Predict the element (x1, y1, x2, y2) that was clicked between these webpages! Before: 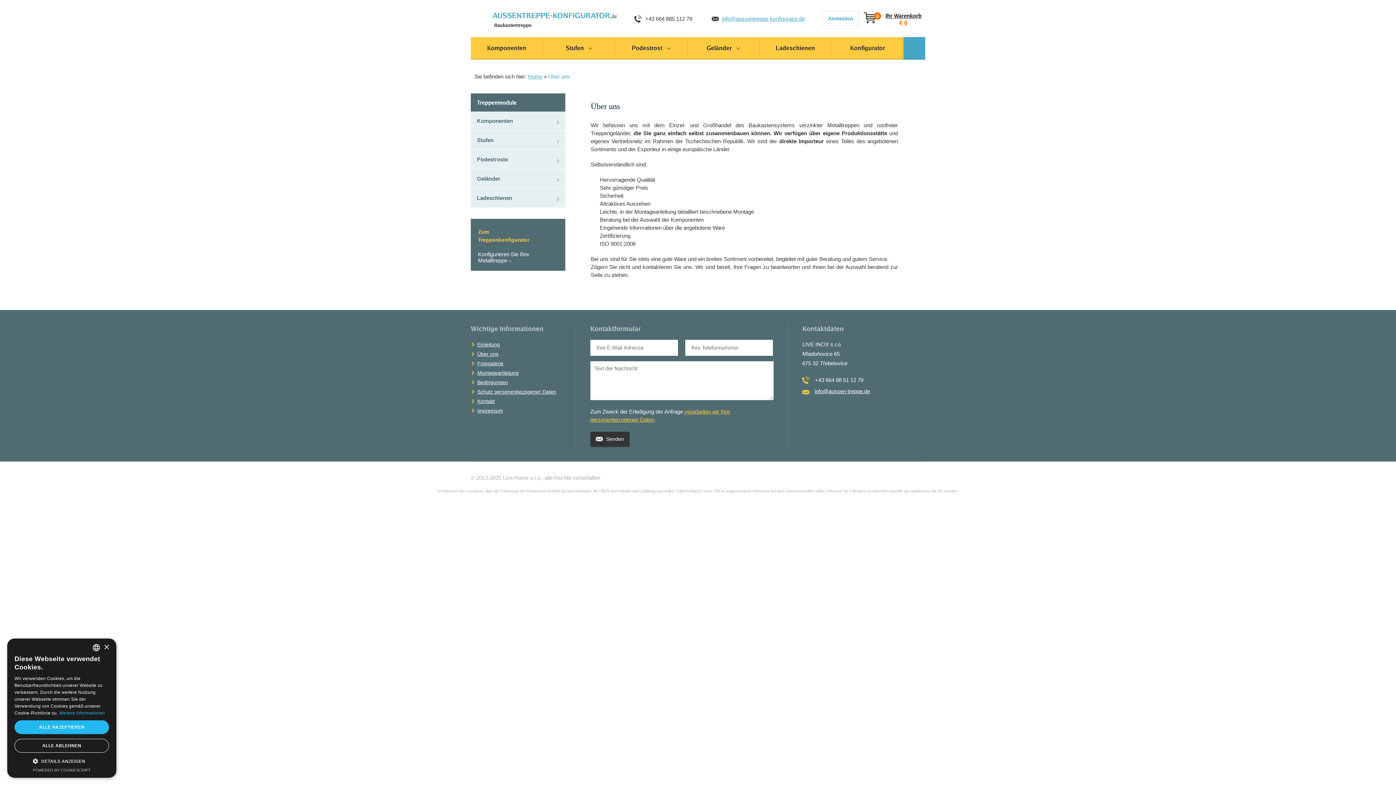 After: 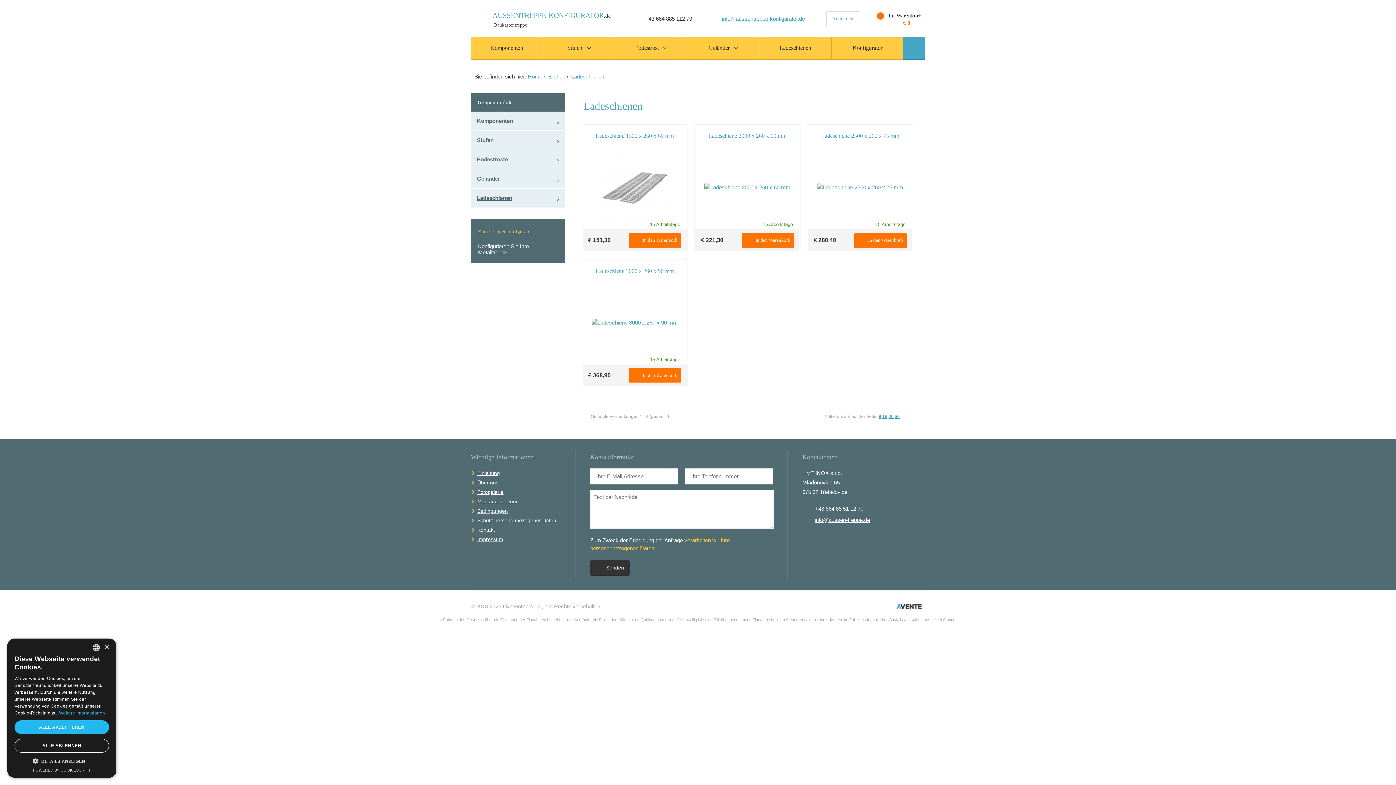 Action: label: Ladeschienen bbox: (759, 37, 831, 58)